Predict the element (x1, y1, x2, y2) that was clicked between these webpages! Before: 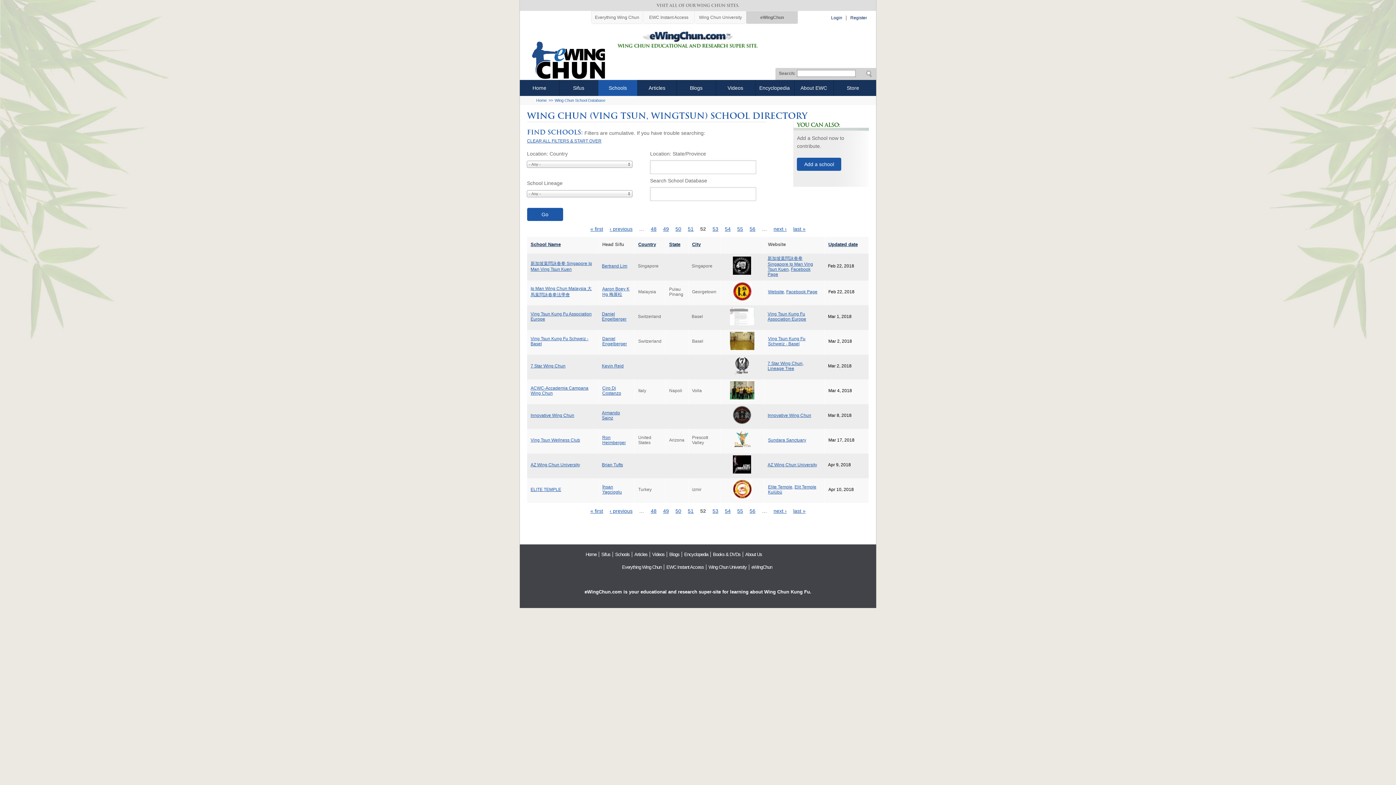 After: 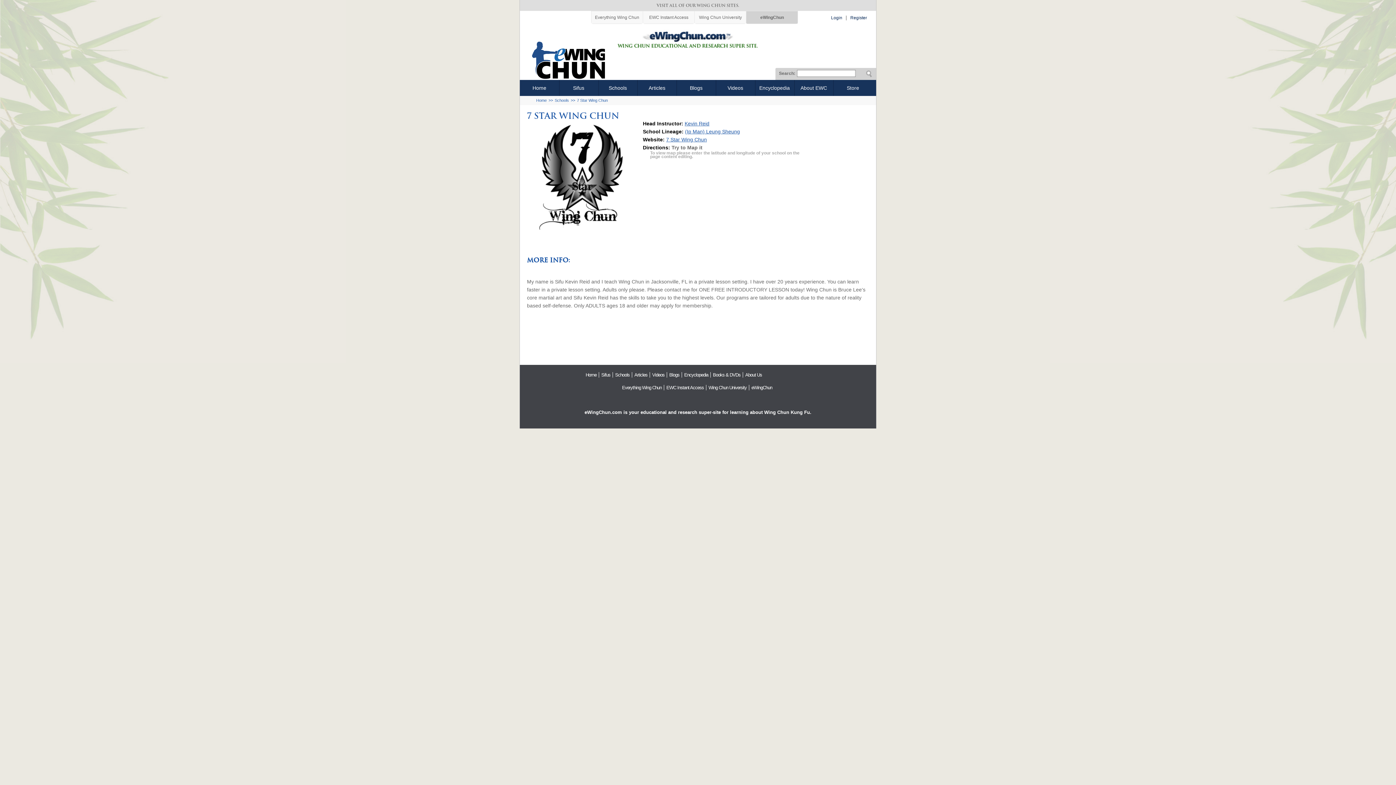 Action: bbox: (733, 371, 751, 376)